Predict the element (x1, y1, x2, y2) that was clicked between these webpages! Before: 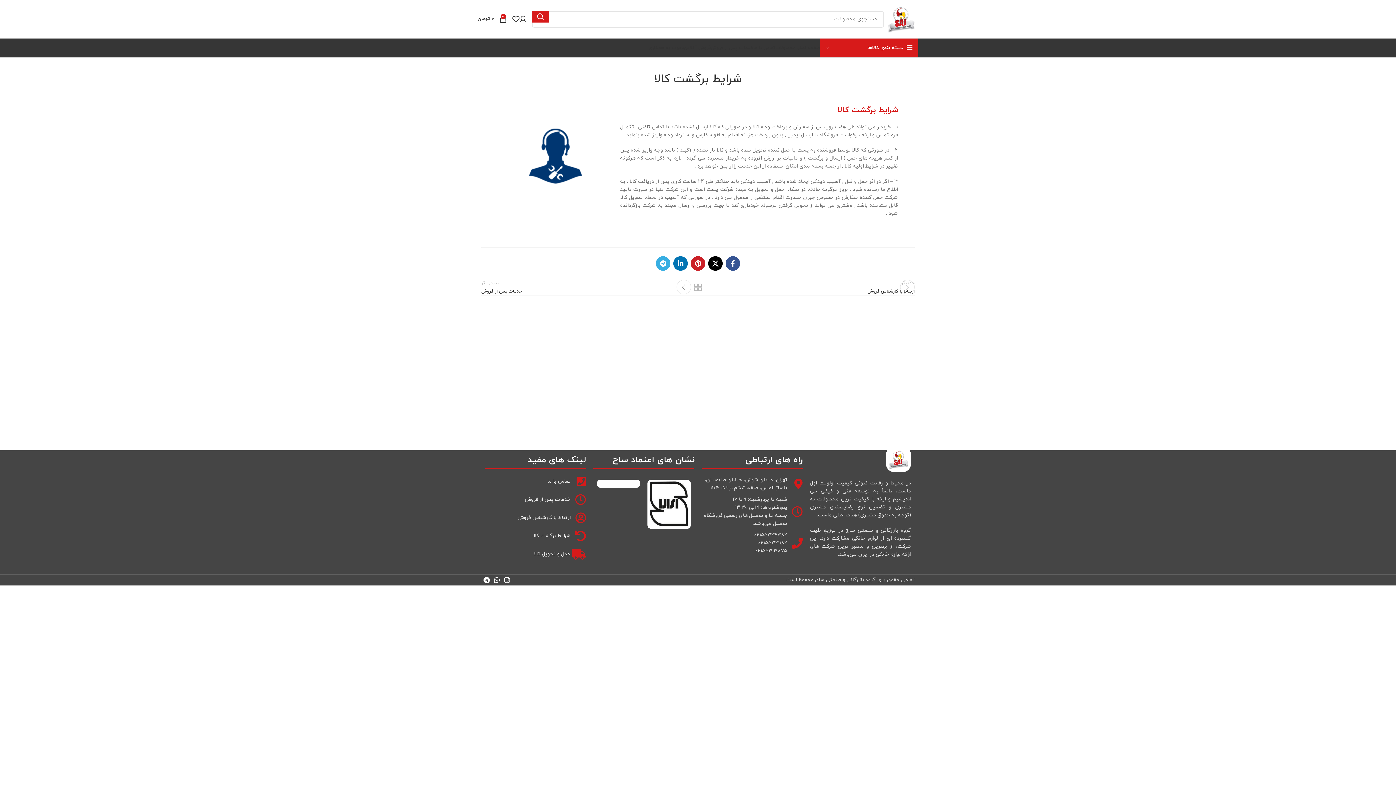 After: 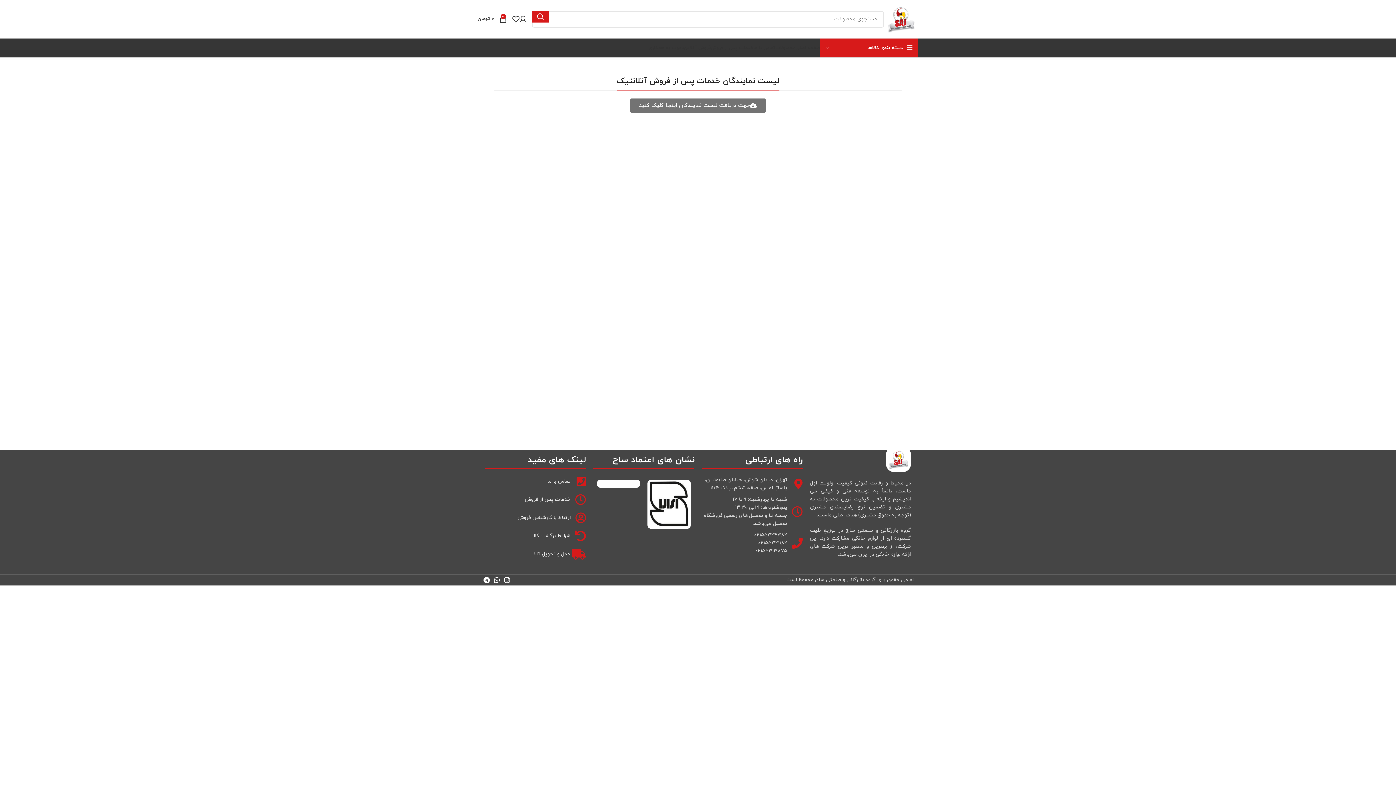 Action: label: خدمات پس از فروش bbox: (485, 494, 586, 505)